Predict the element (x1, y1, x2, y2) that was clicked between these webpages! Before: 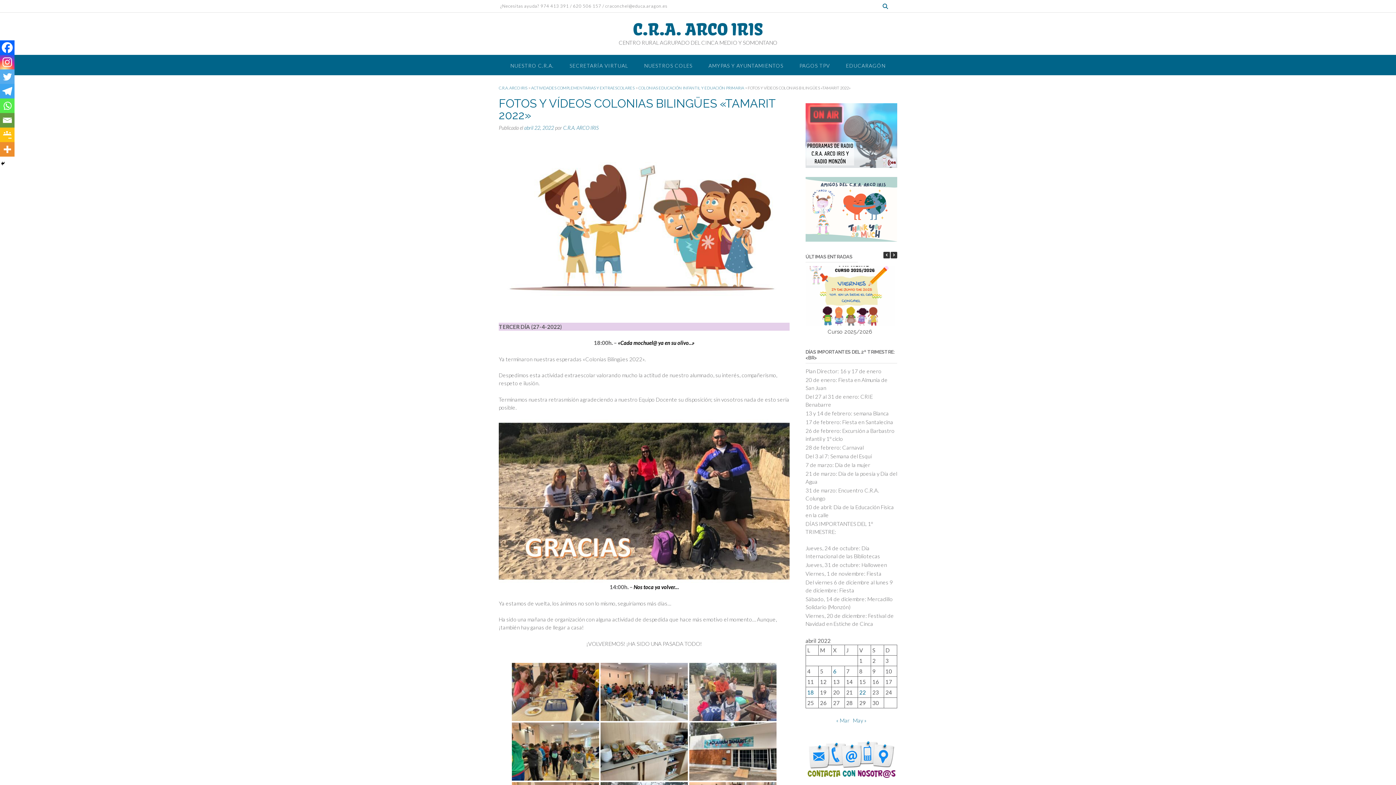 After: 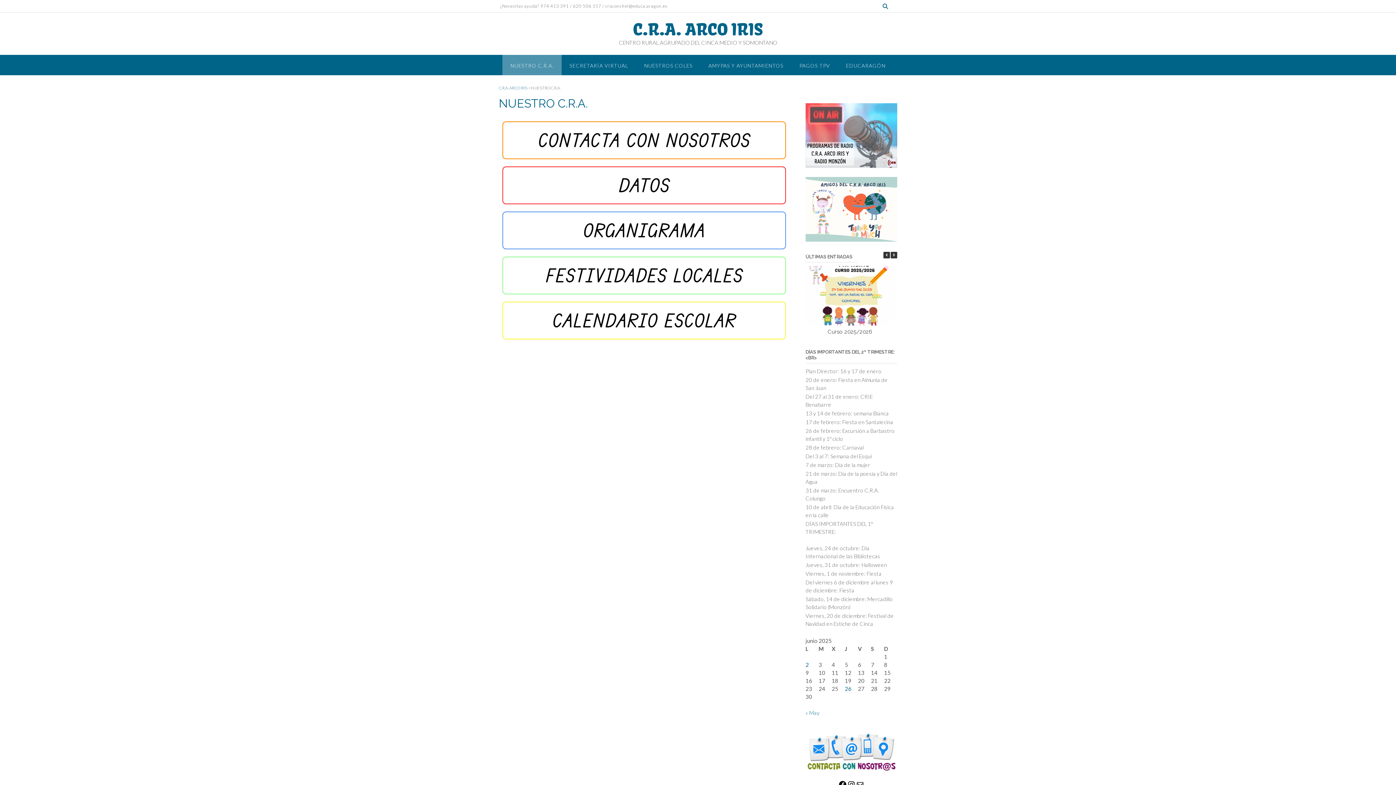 Action: bbox: (502, 54, 561, 75) label: NUESTRO C.R.A.